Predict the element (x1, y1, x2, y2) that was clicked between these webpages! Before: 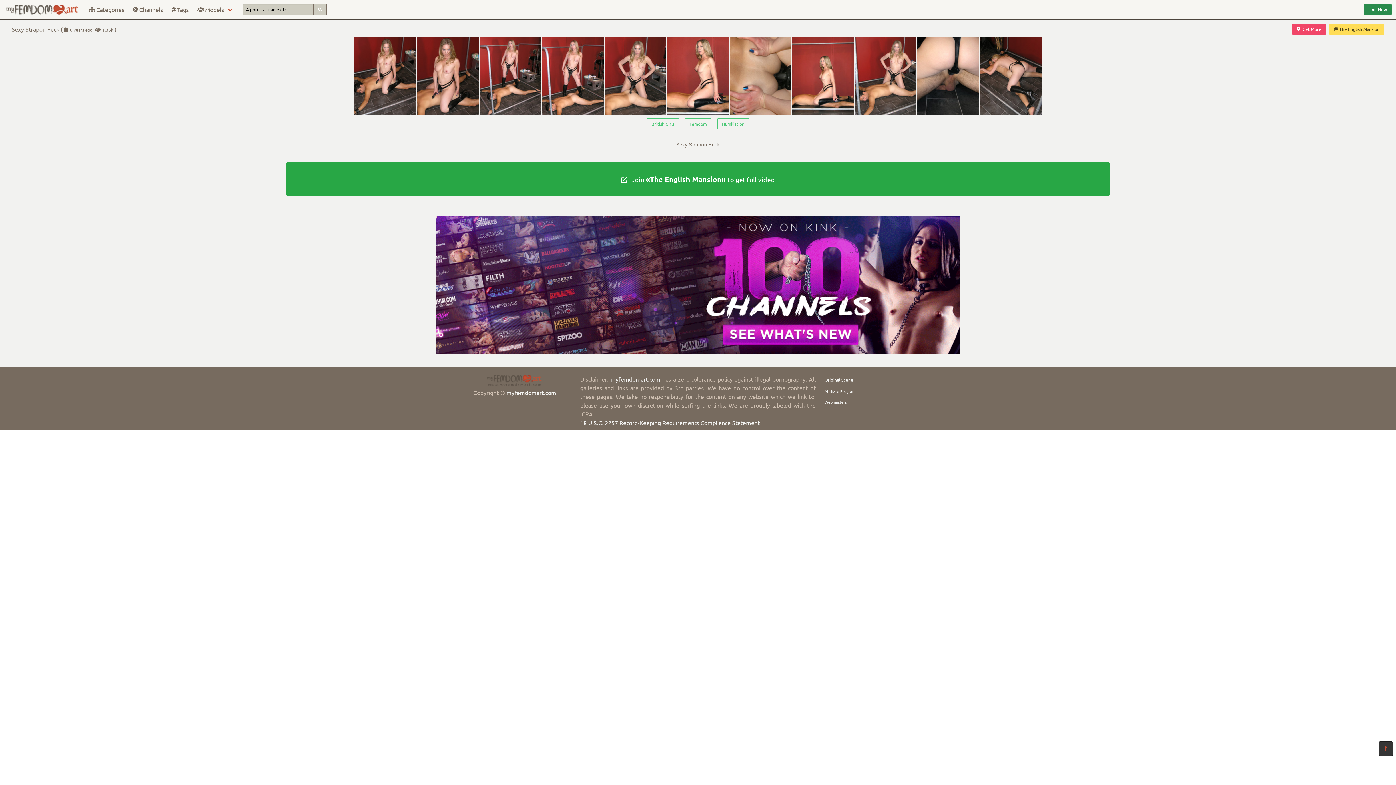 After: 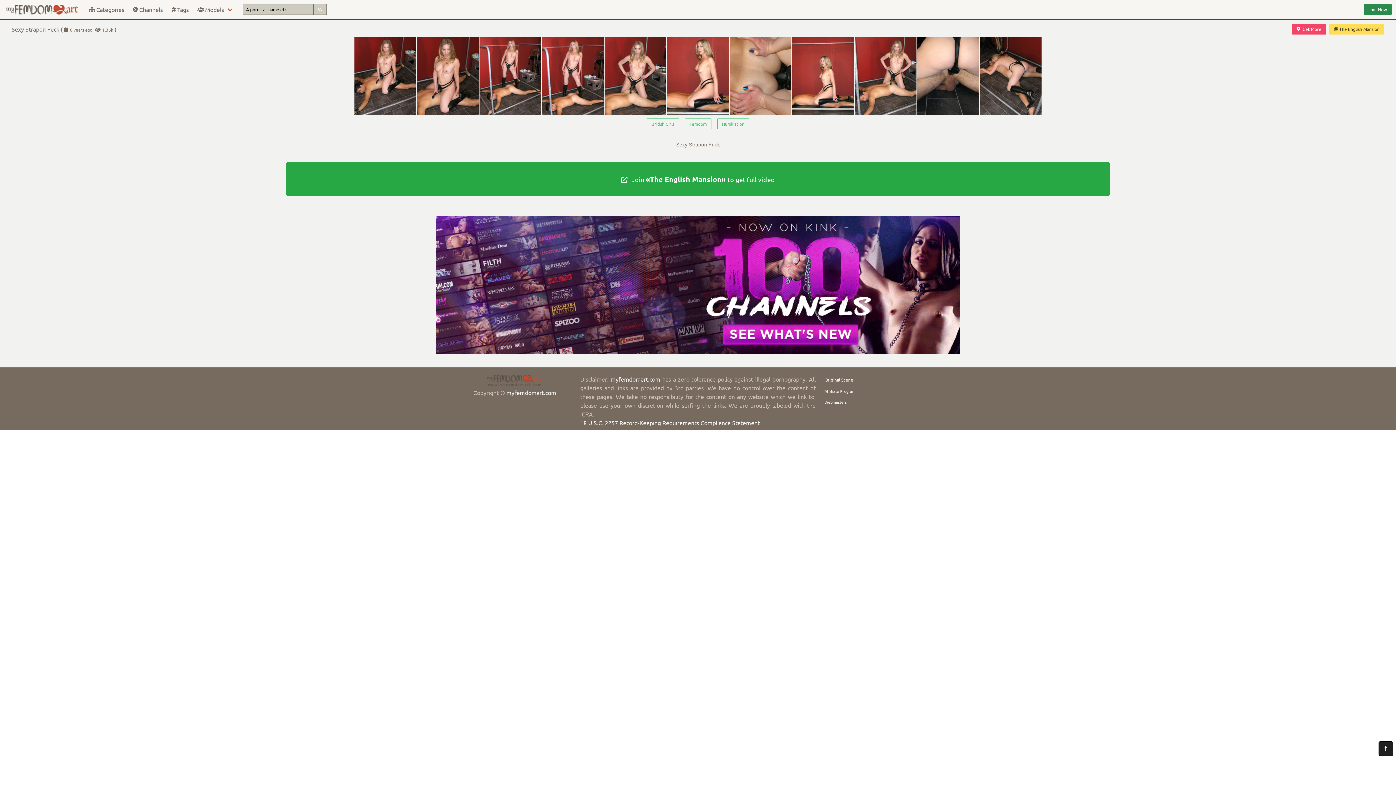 Action: bbox: (1378, 741, 1393, 756)